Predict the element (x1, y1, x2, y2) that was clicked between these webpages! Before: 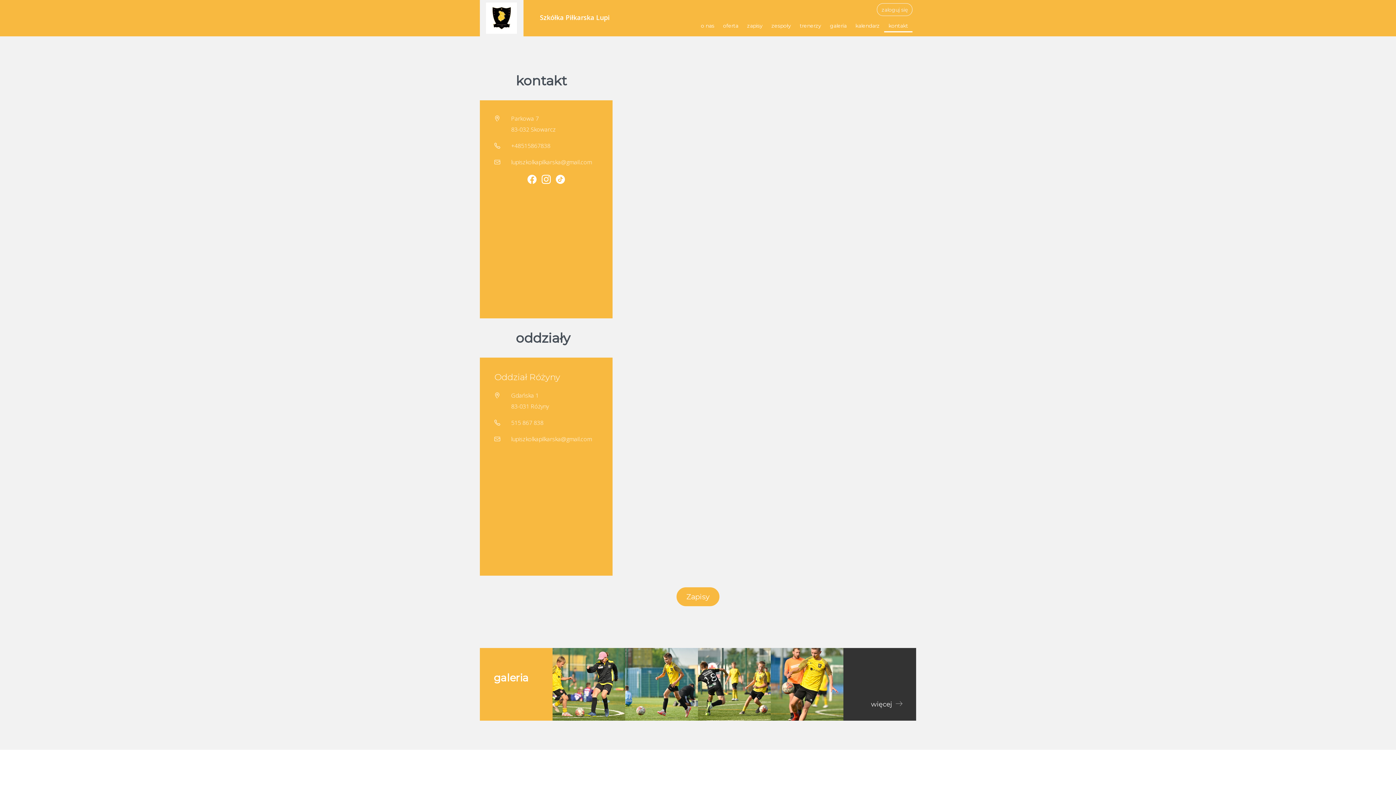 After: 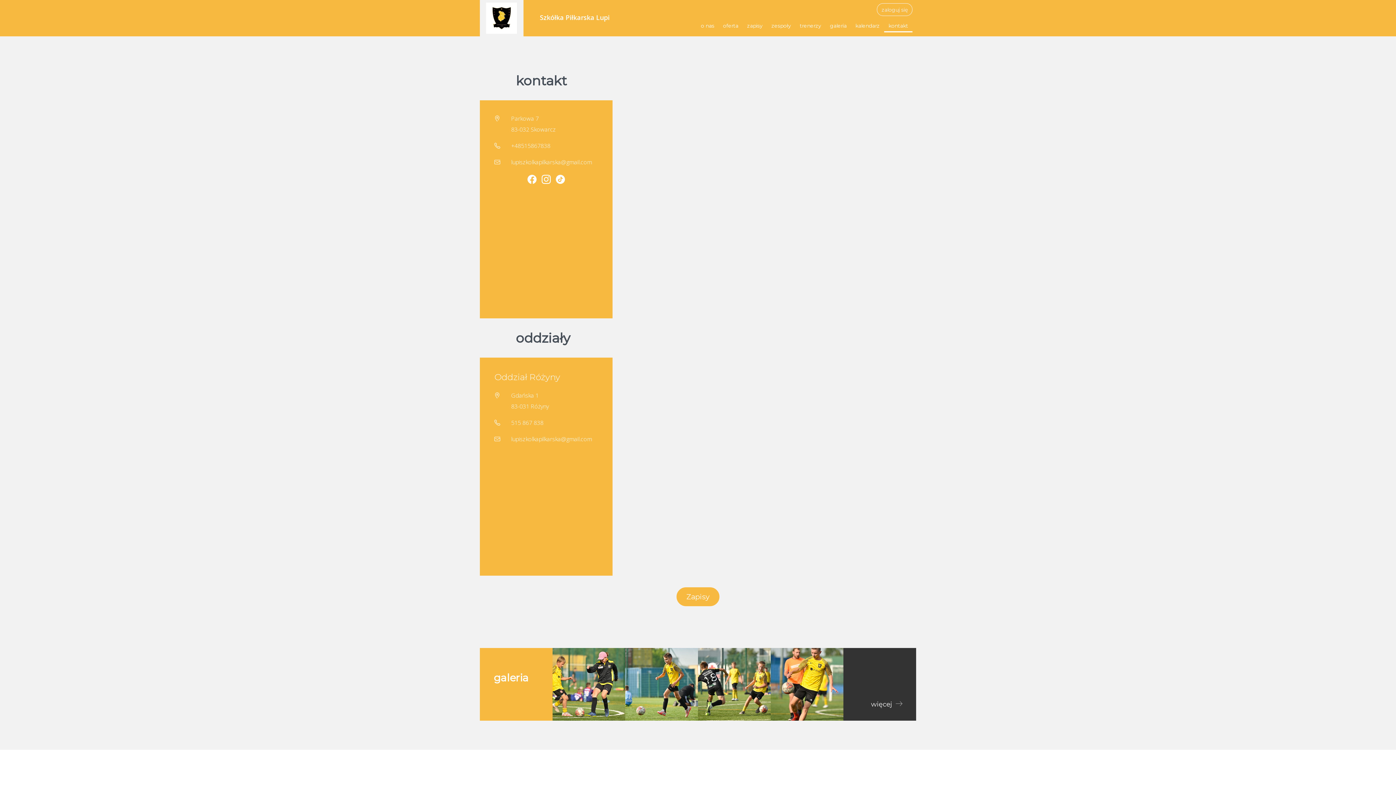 Action: bbox: (698, 648, 770, 721)